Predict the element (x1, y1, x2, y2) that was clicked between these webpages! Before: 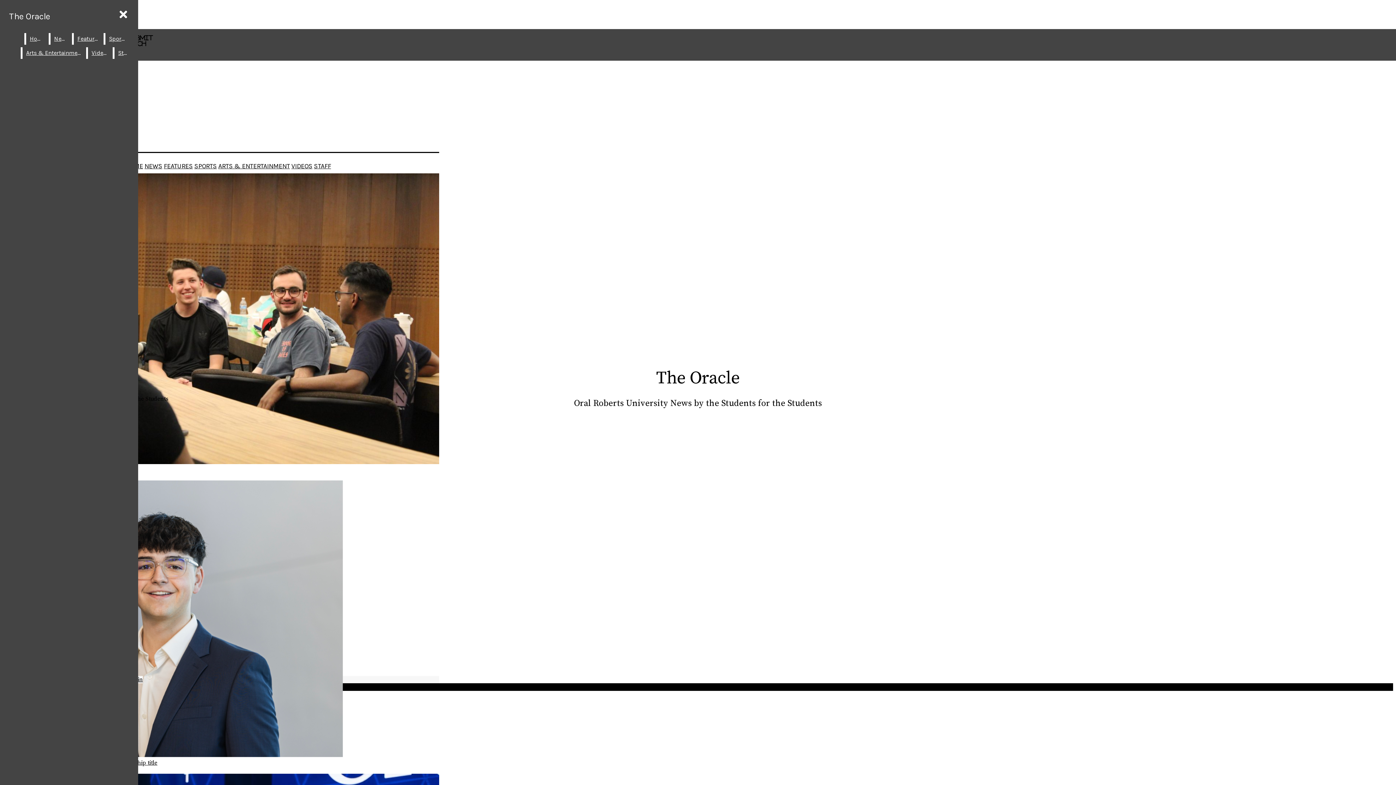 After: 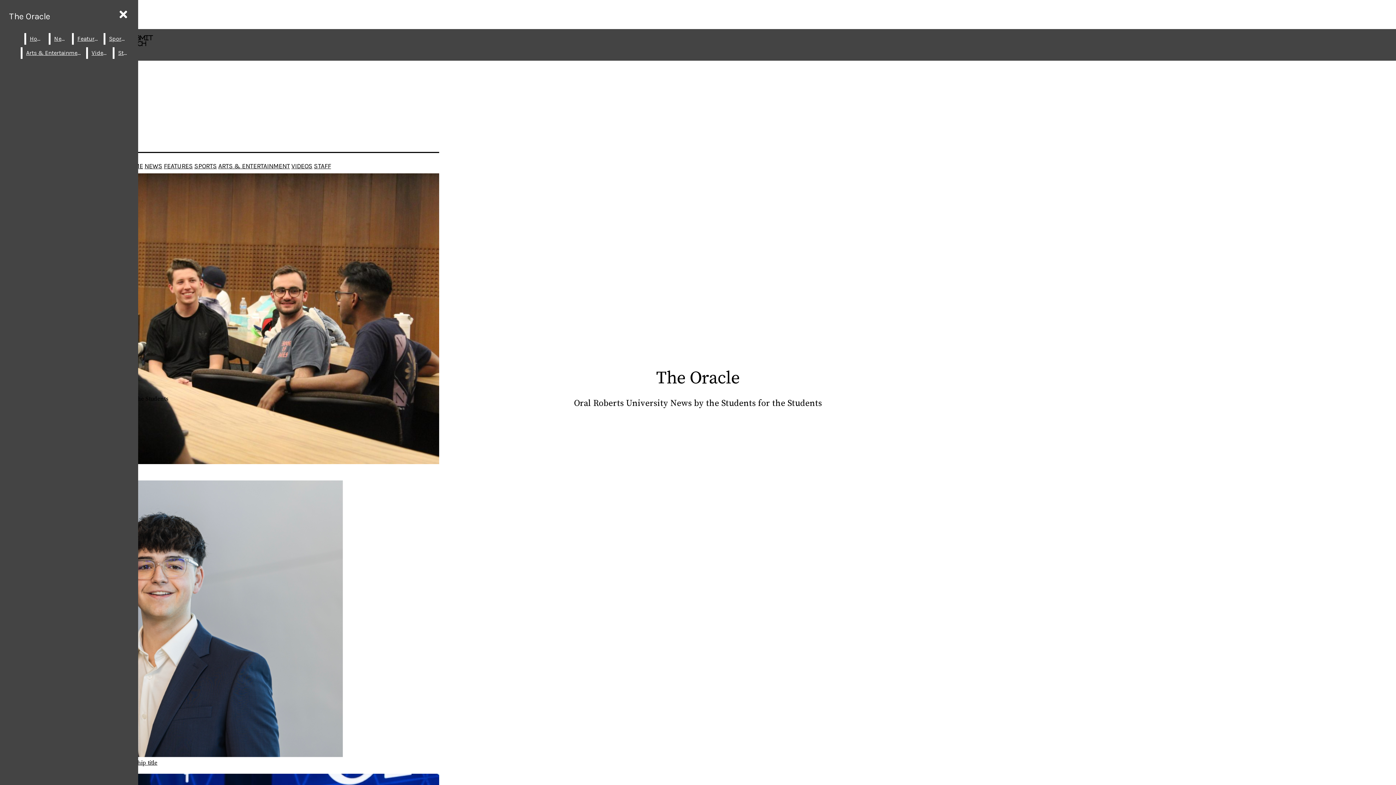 Action: bbox: (291, 162, 312, 170) label: VIDEOS